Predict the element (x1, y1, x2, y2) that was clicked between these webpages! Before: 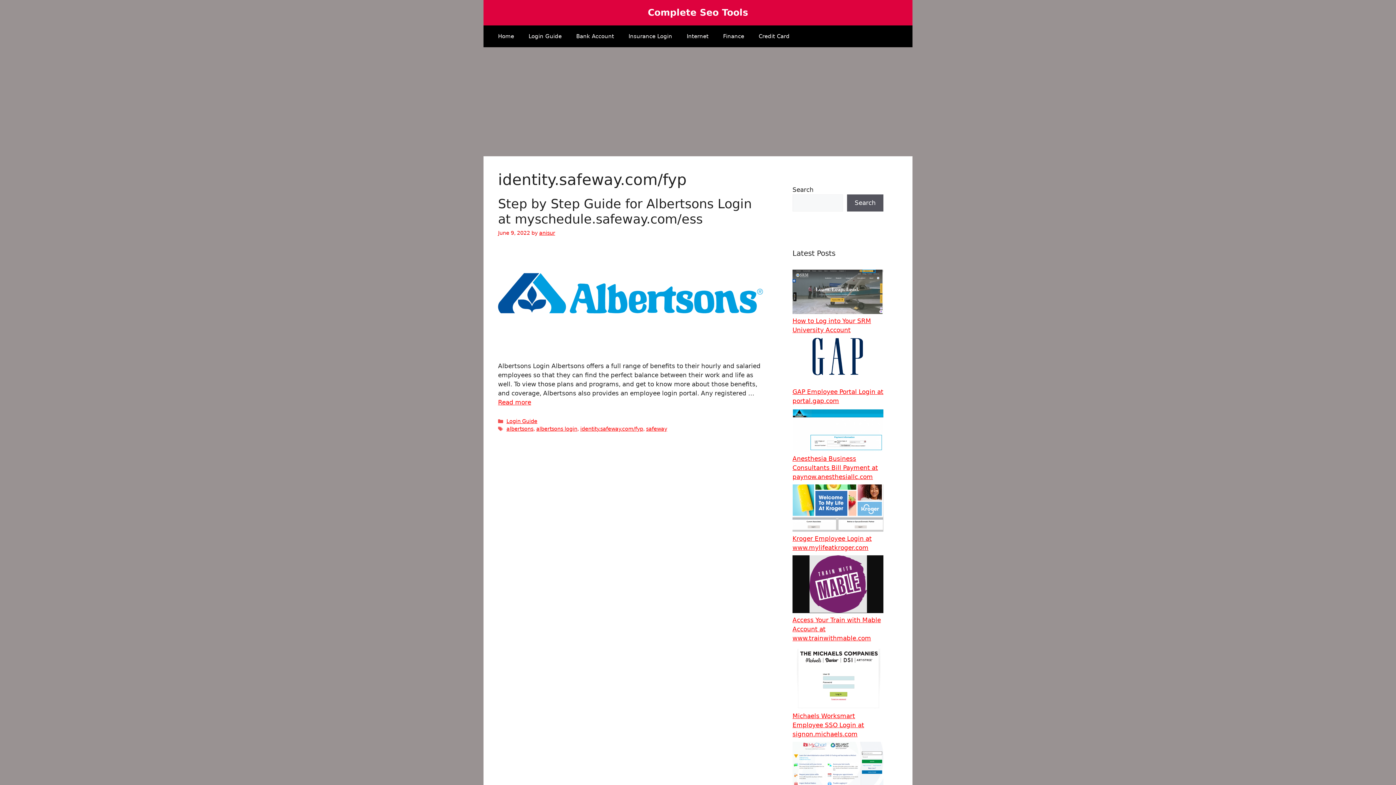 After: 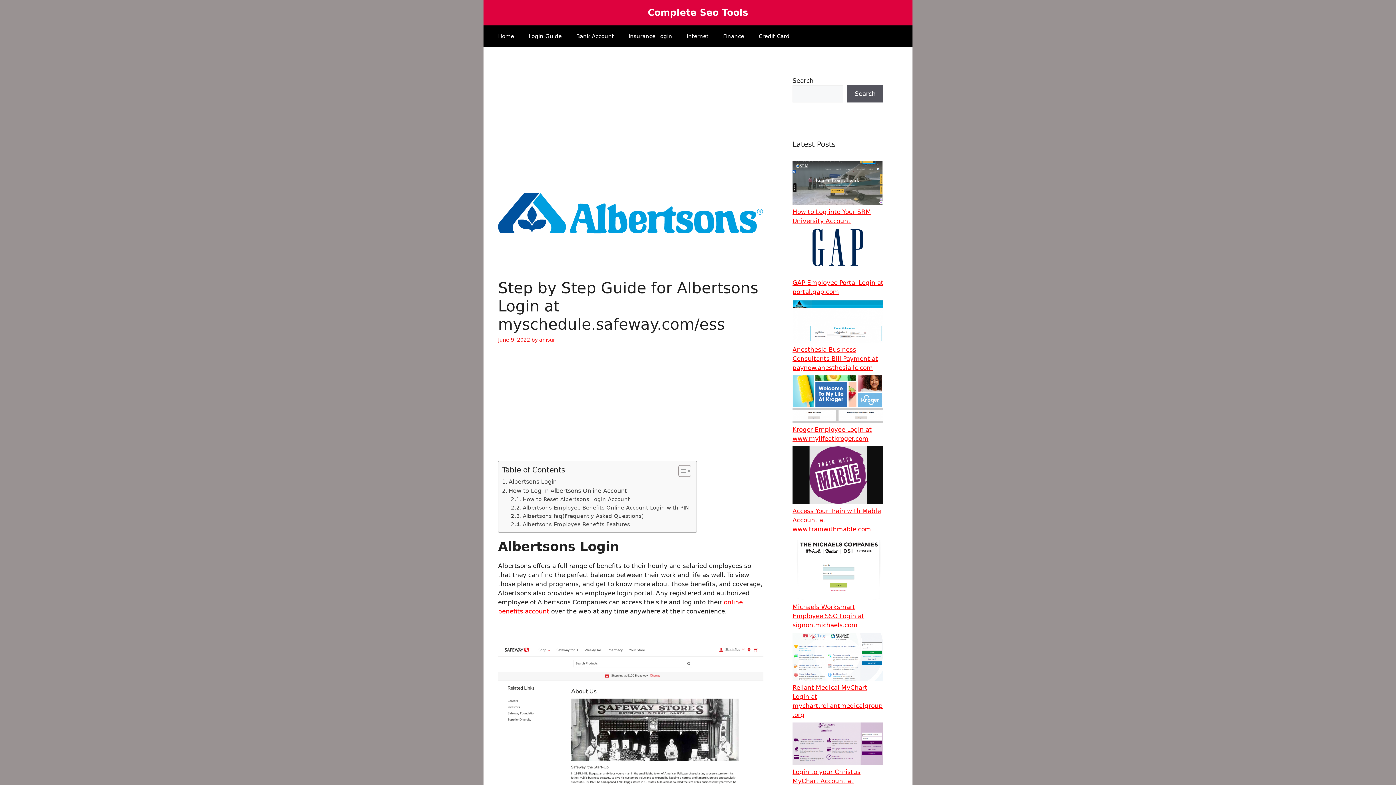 Action: bbox: (498, 341, 763, 348)